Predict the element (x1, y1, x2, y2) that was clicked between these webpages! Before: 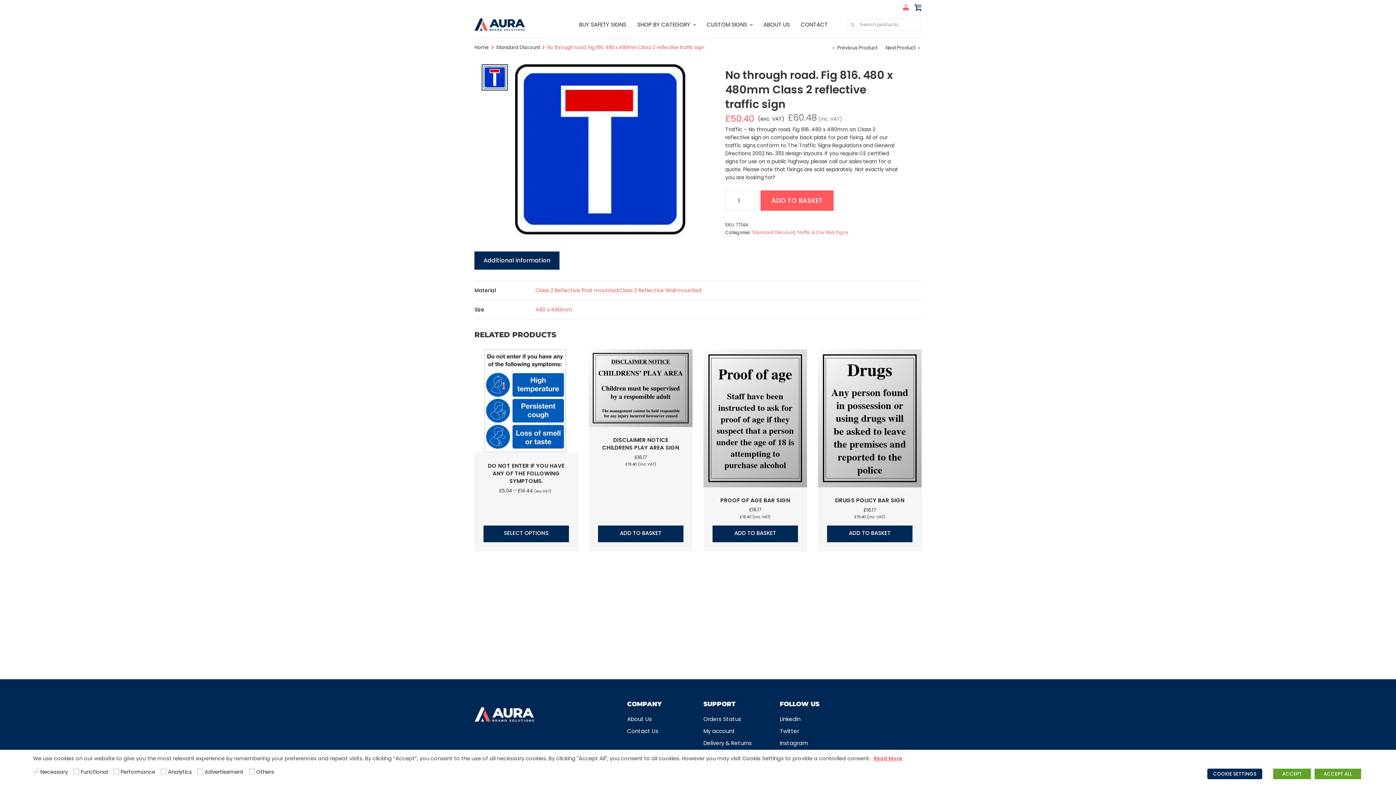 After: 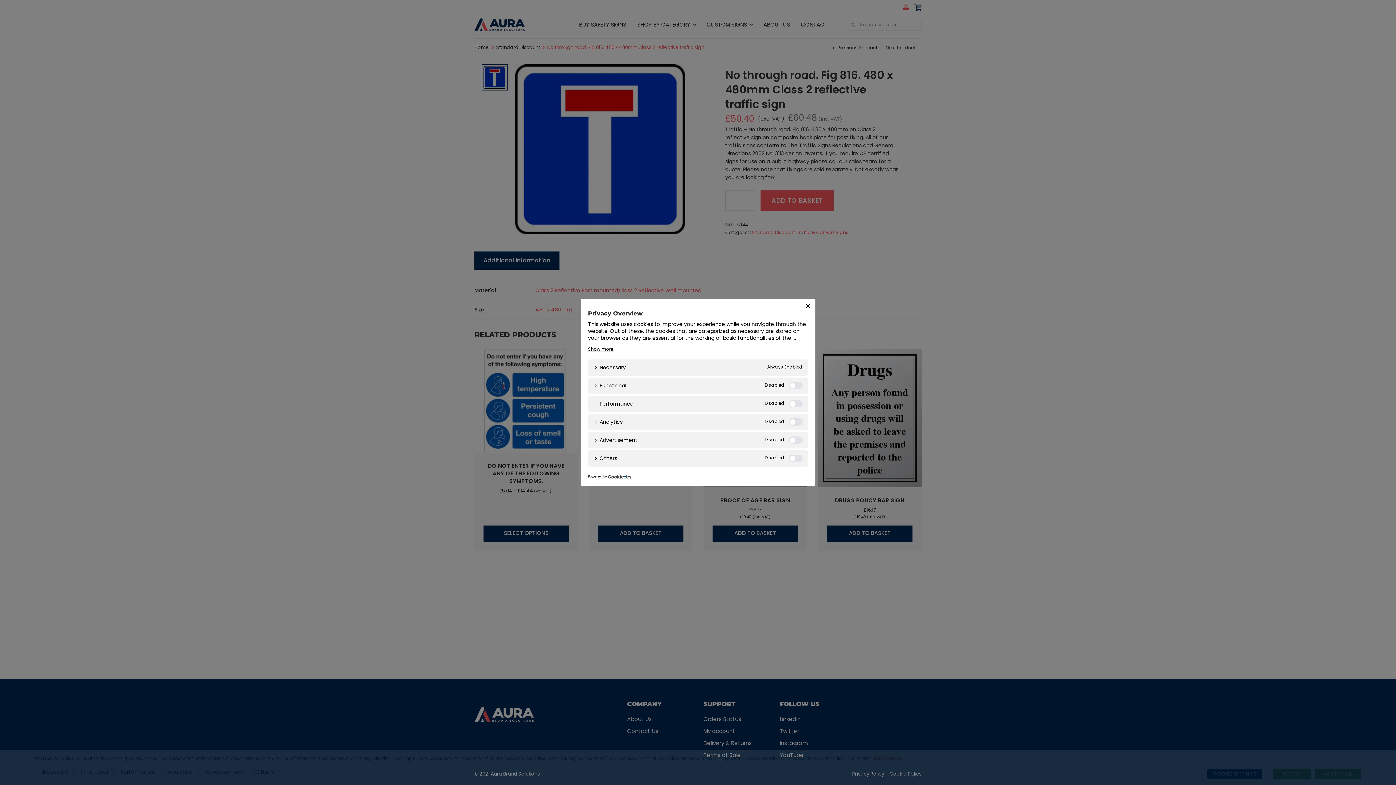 Action: bbox: (1207, 769, 1262, 780) label: COOKIE SETTINGS